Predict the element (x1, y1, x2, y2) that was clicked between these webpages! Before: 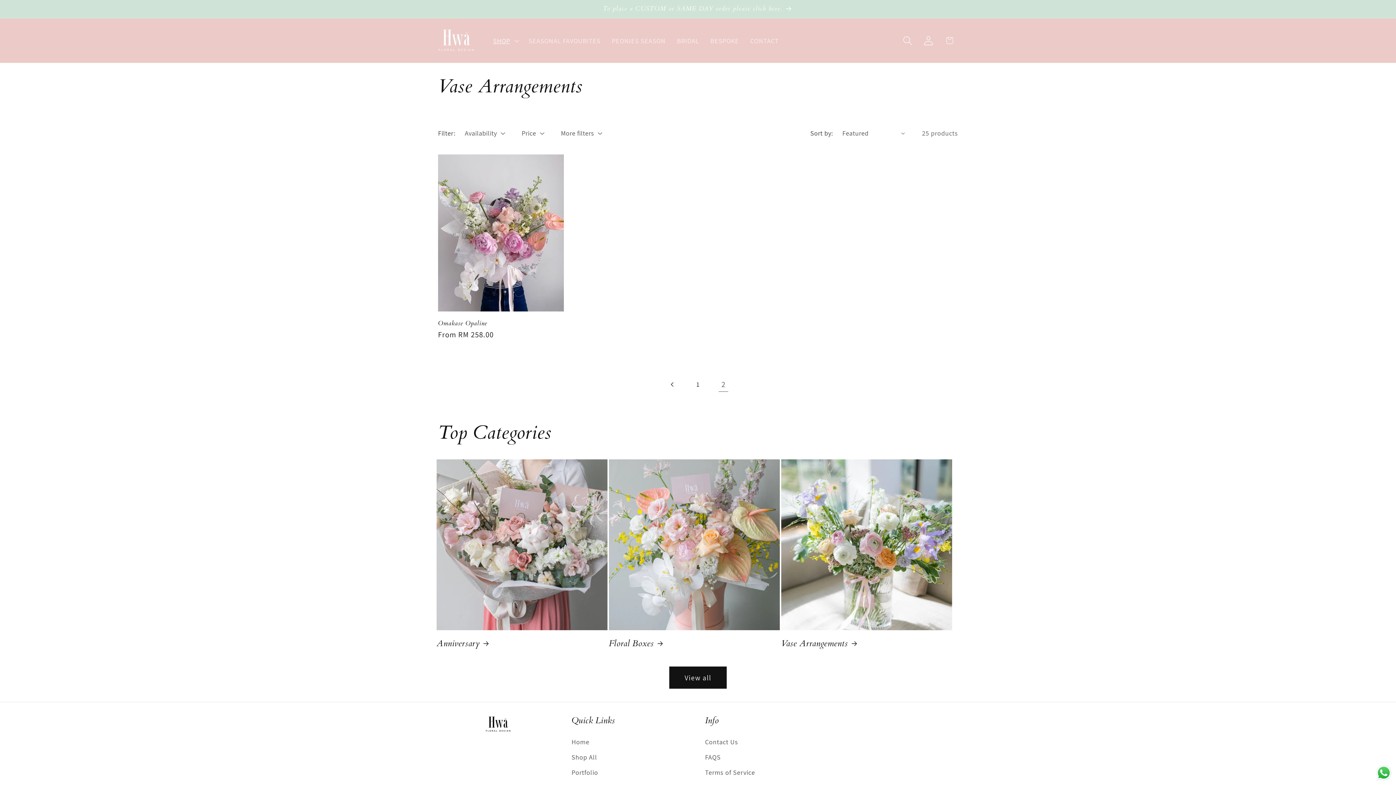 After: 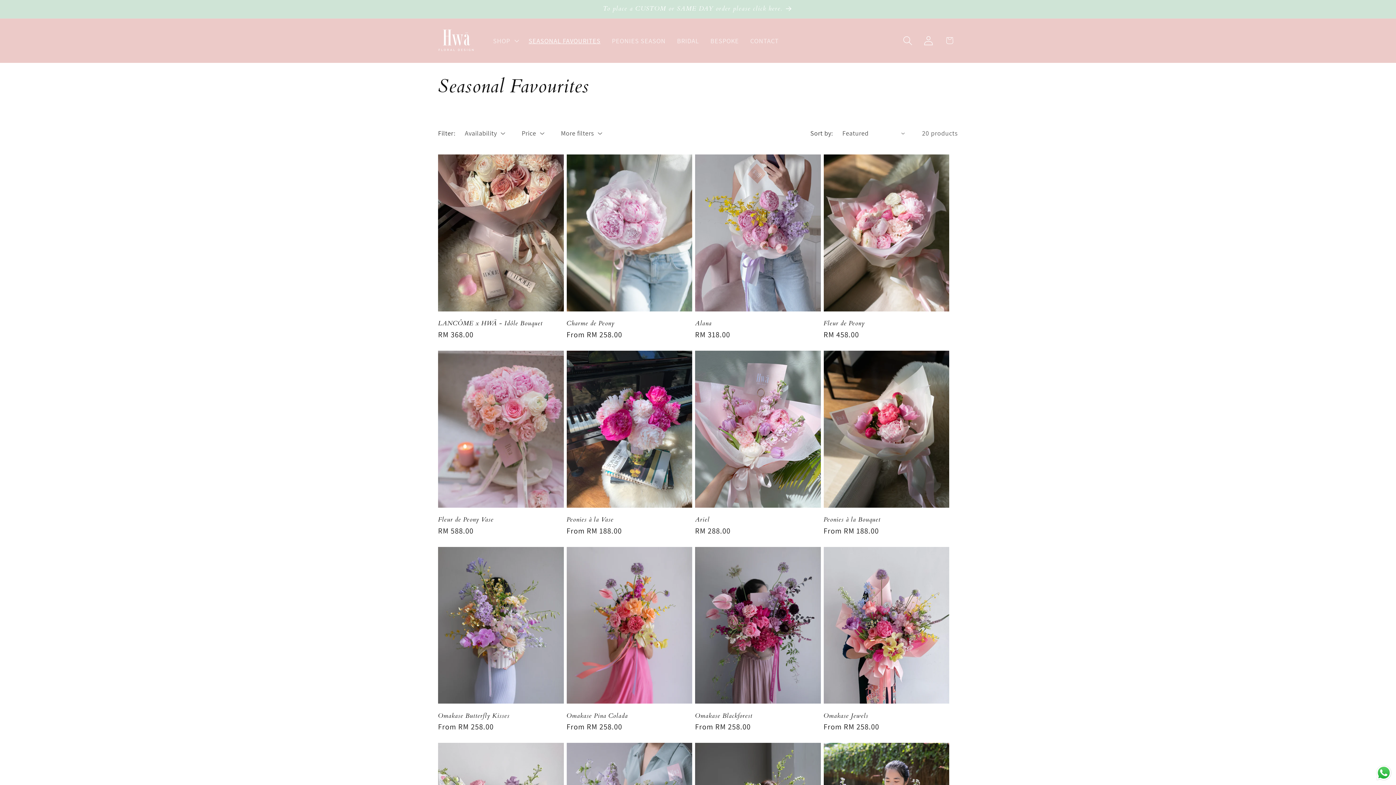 Action: label: SEASONAL FAVOURITES bbox: (523, 30, 606, 50)